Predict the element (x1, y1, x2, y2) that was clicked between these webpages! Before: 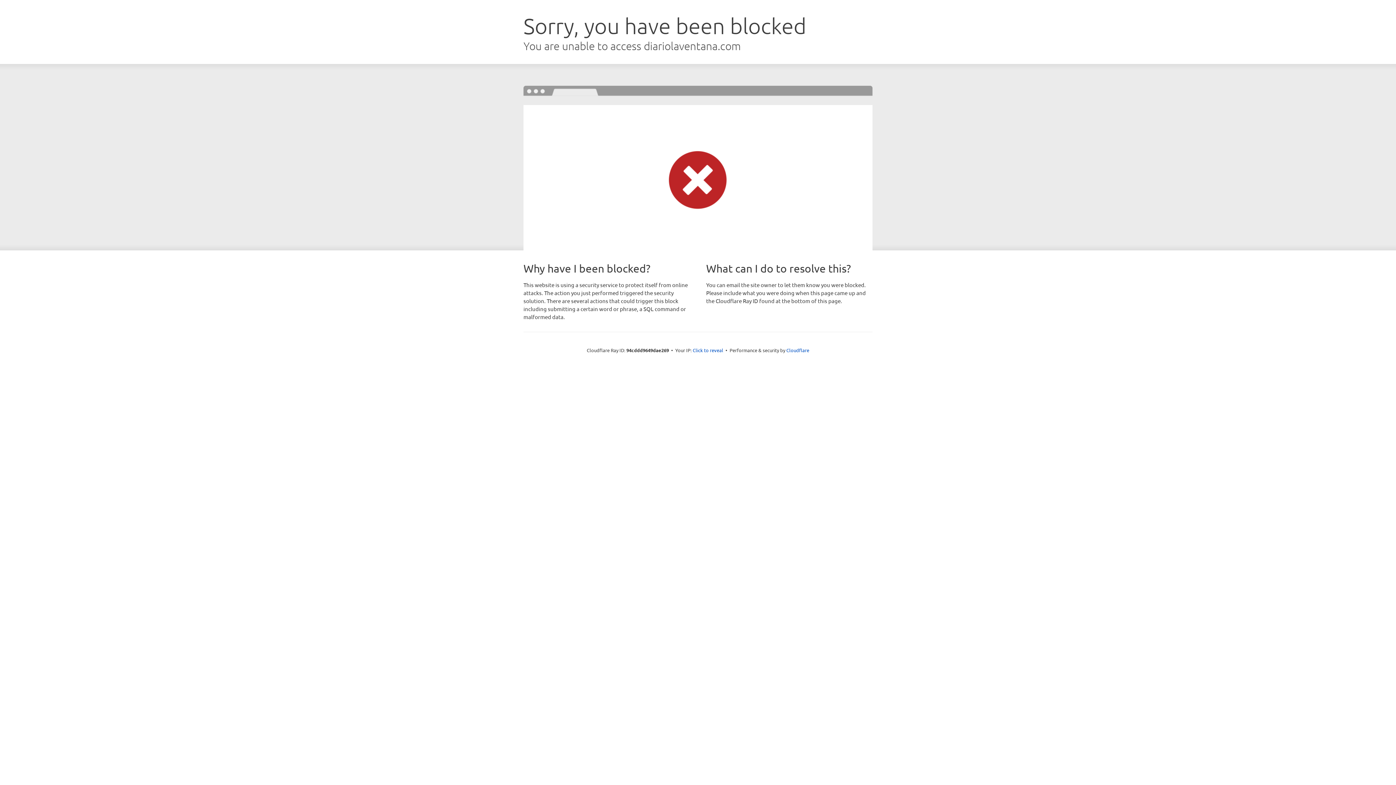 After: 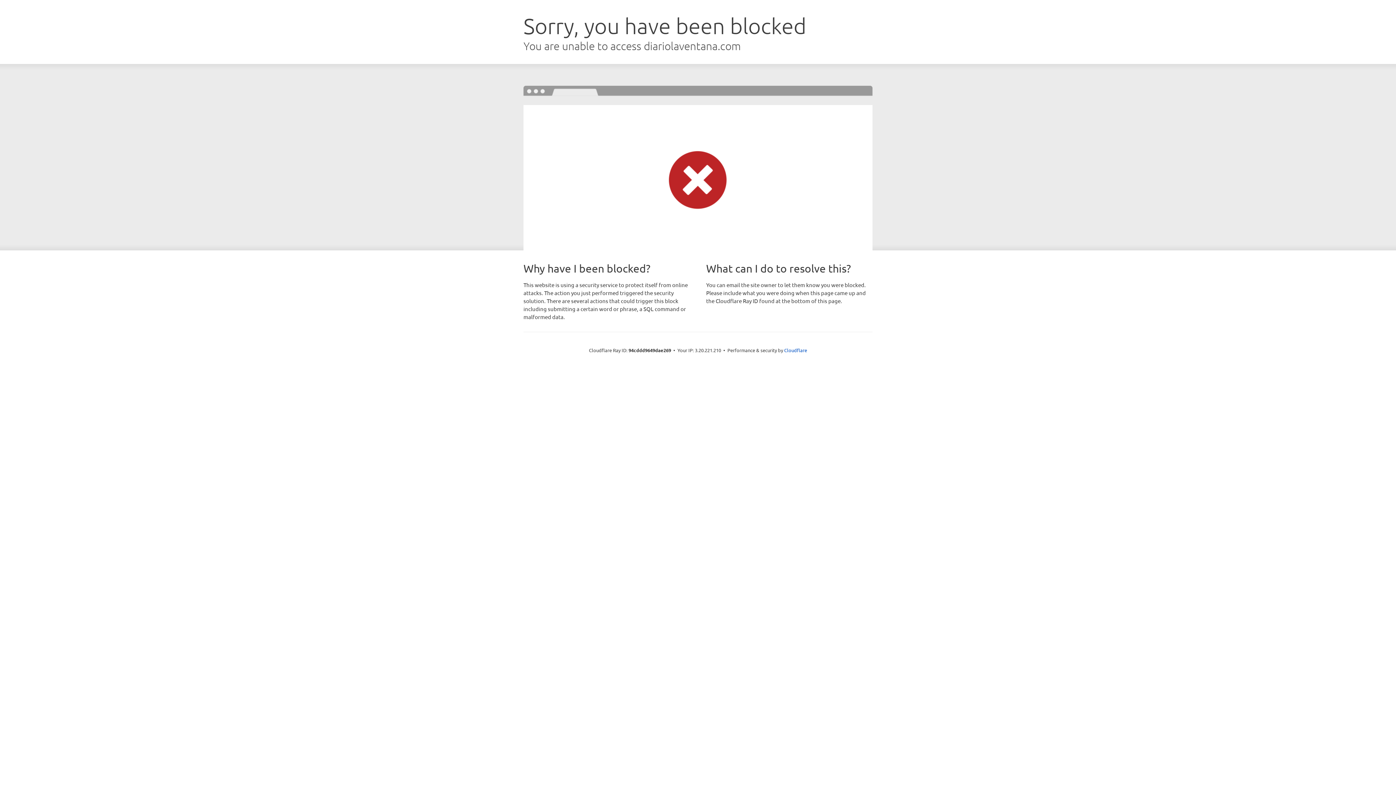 Action: bbox: (692, 346, 723, 353) label: Click to reveal